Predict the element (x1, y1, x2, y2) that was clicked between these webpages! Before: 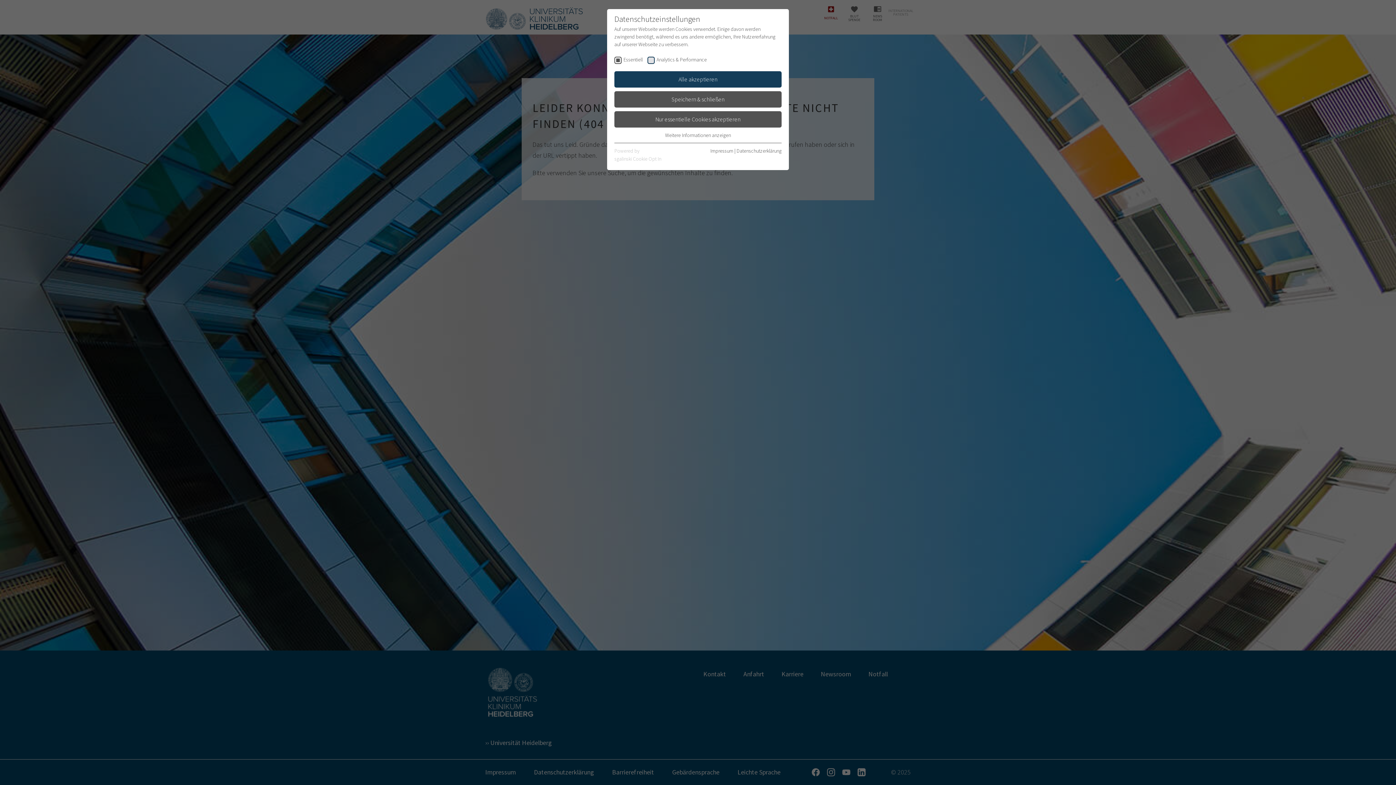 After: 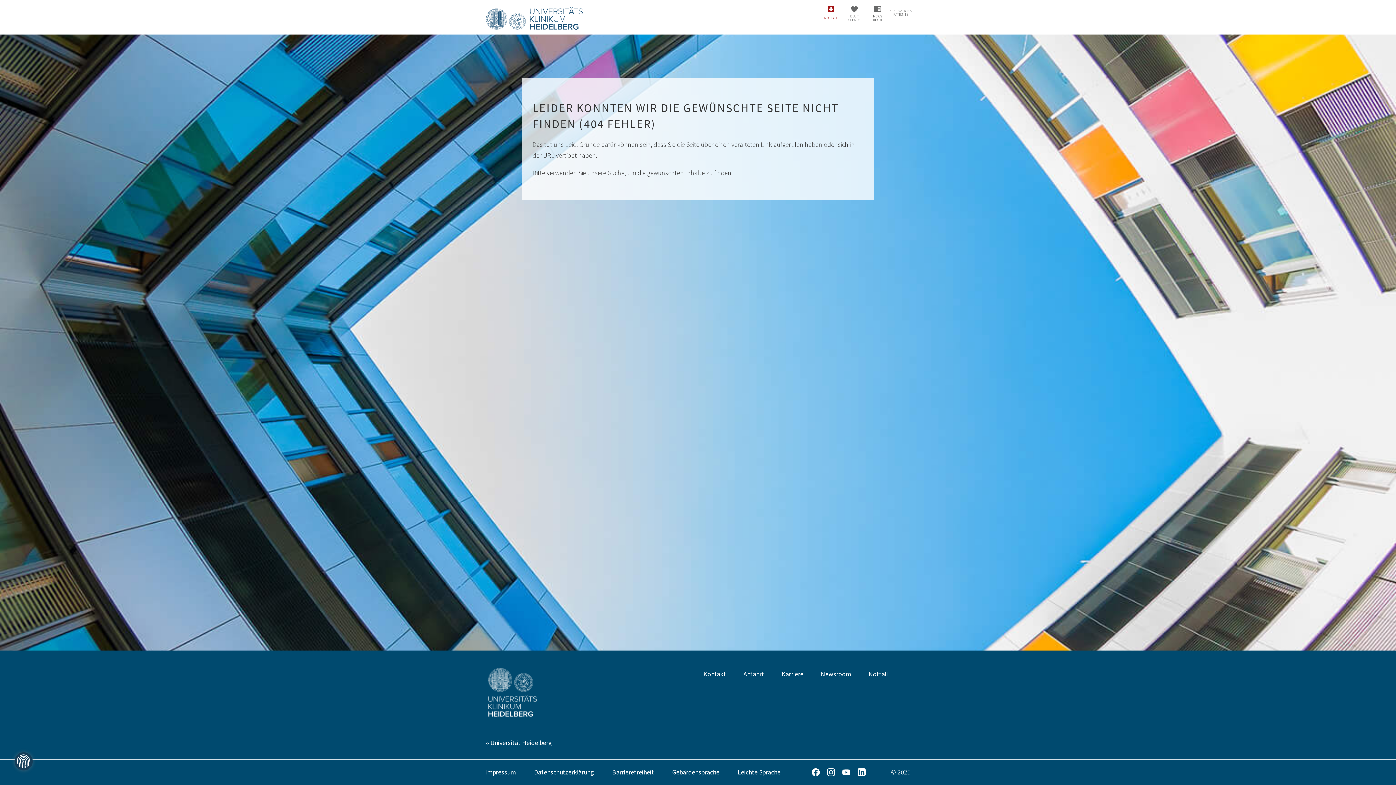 Action: label: Nur essentielle Cookies akzeptieren bbox: (614, 111, 781, 127)